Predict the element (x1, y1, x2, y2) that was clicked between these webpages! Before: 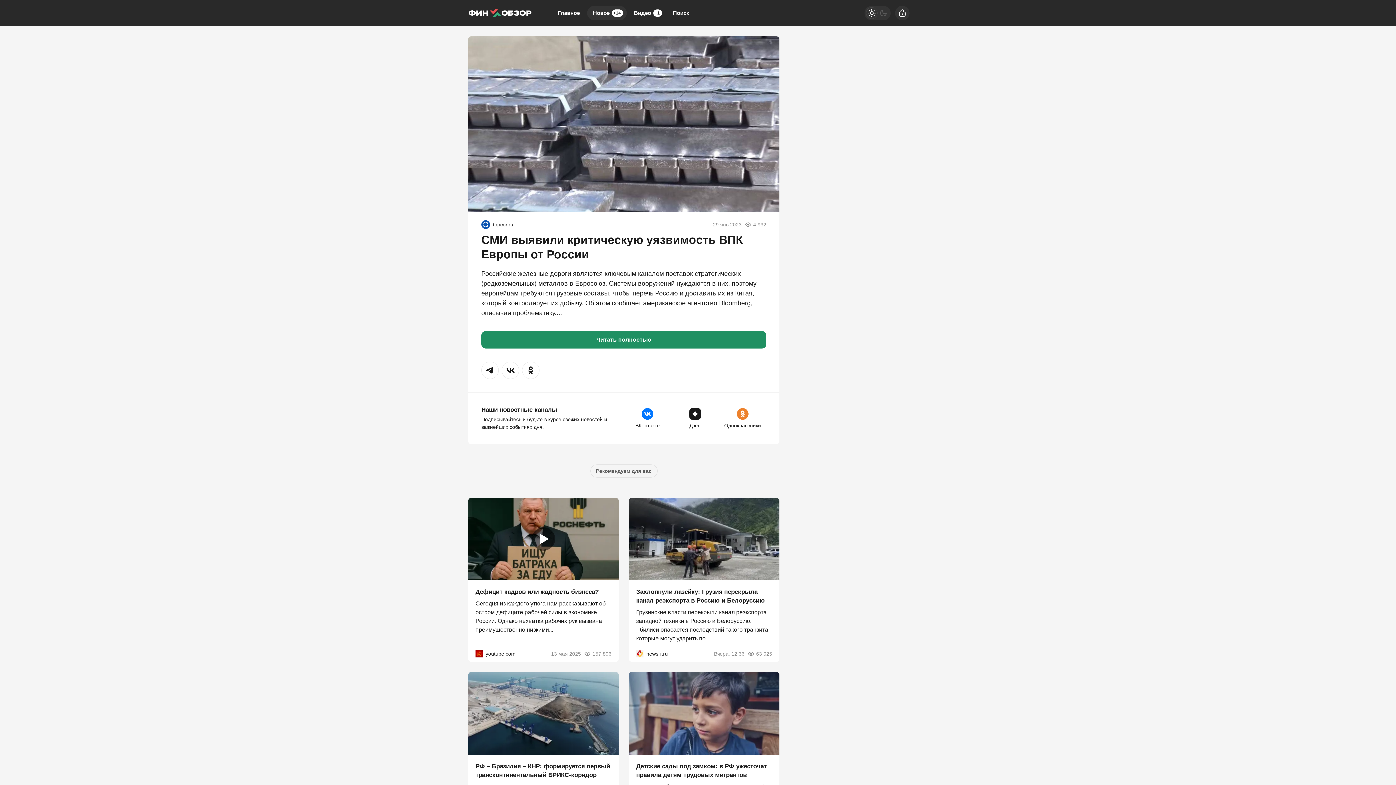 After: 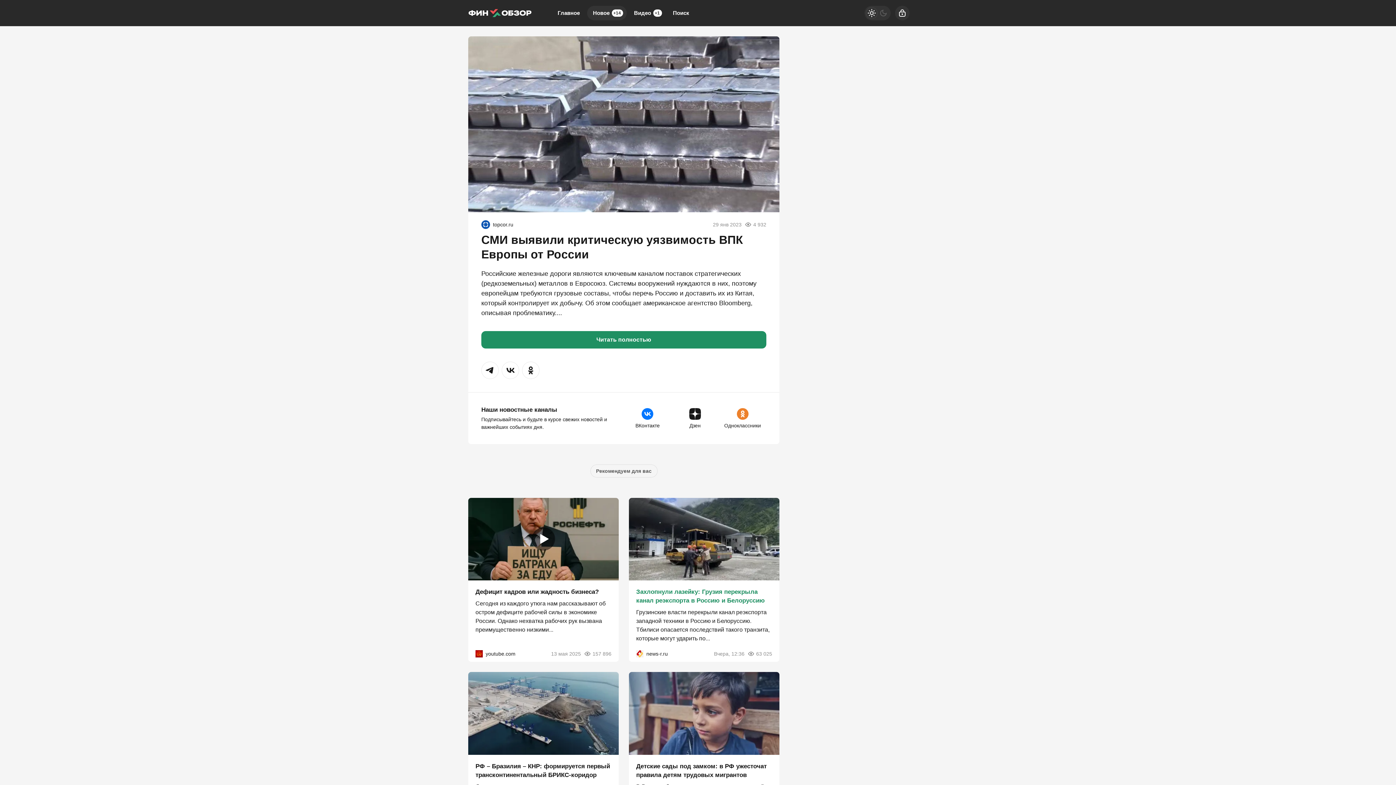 Action: label: Захлопнули лазейку: Грузия перекрыла канал реэкспорта в Россию и Белоруссию bbox: (636, 588, 765, 604)